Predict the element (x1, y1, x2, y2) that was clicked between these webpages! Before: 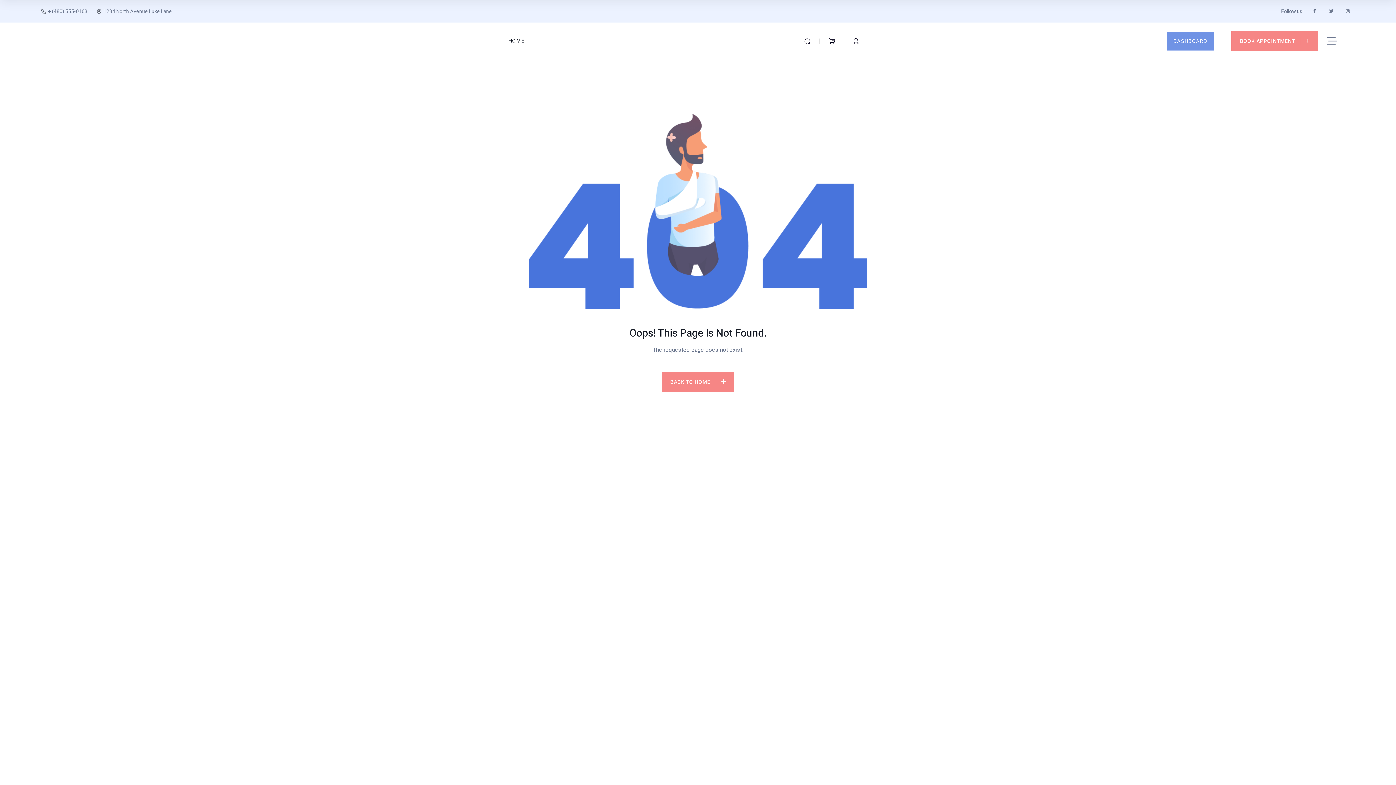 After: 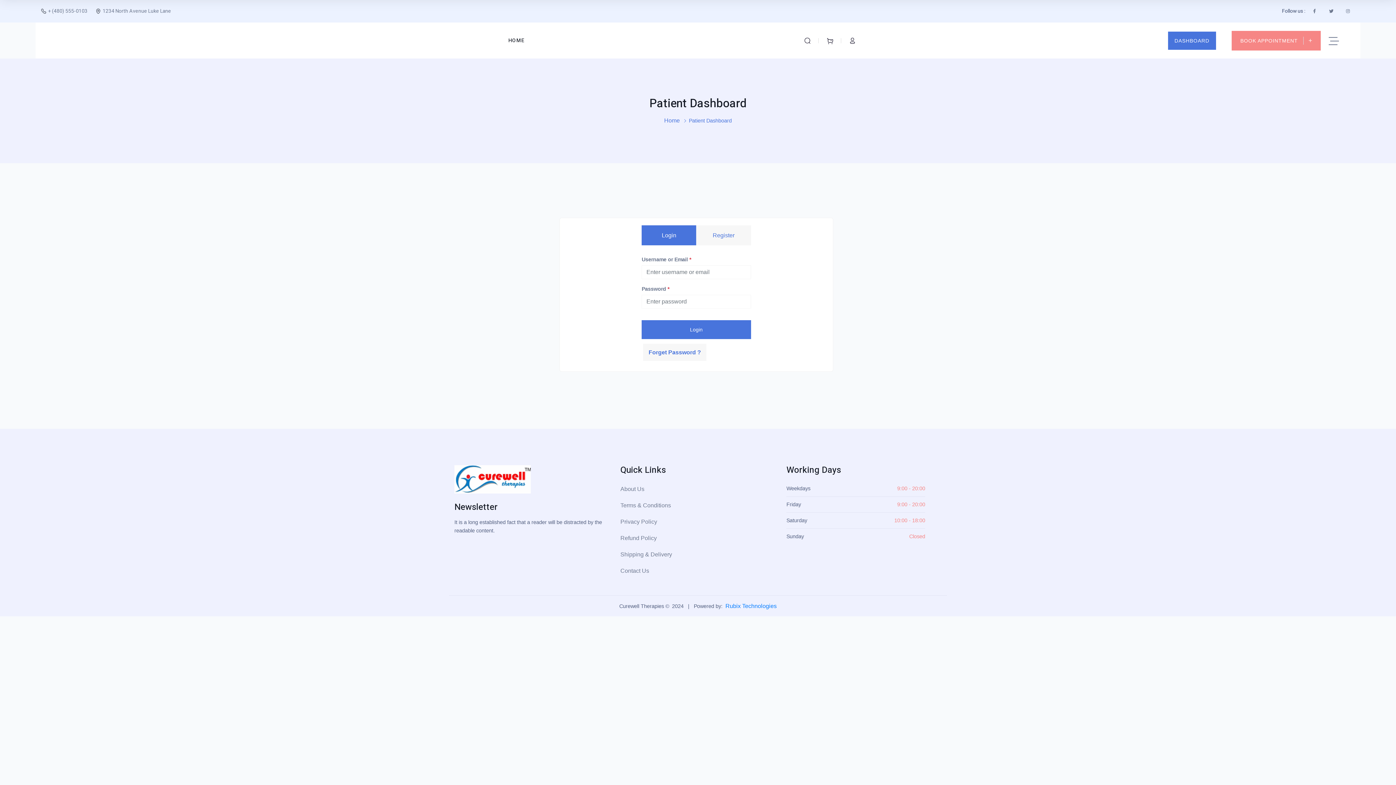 Action: bbox: (1167, 31, 1214, 50) label: DASHBOARD